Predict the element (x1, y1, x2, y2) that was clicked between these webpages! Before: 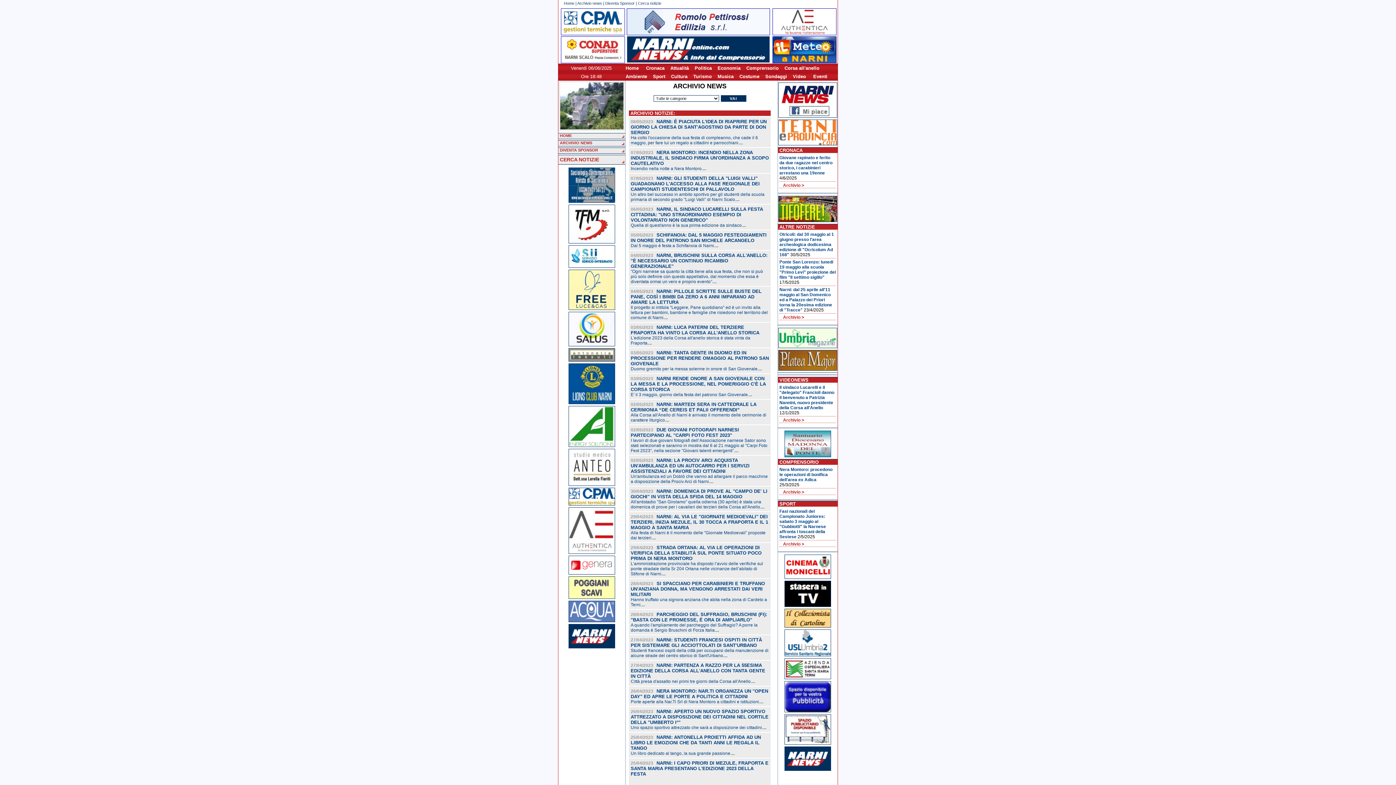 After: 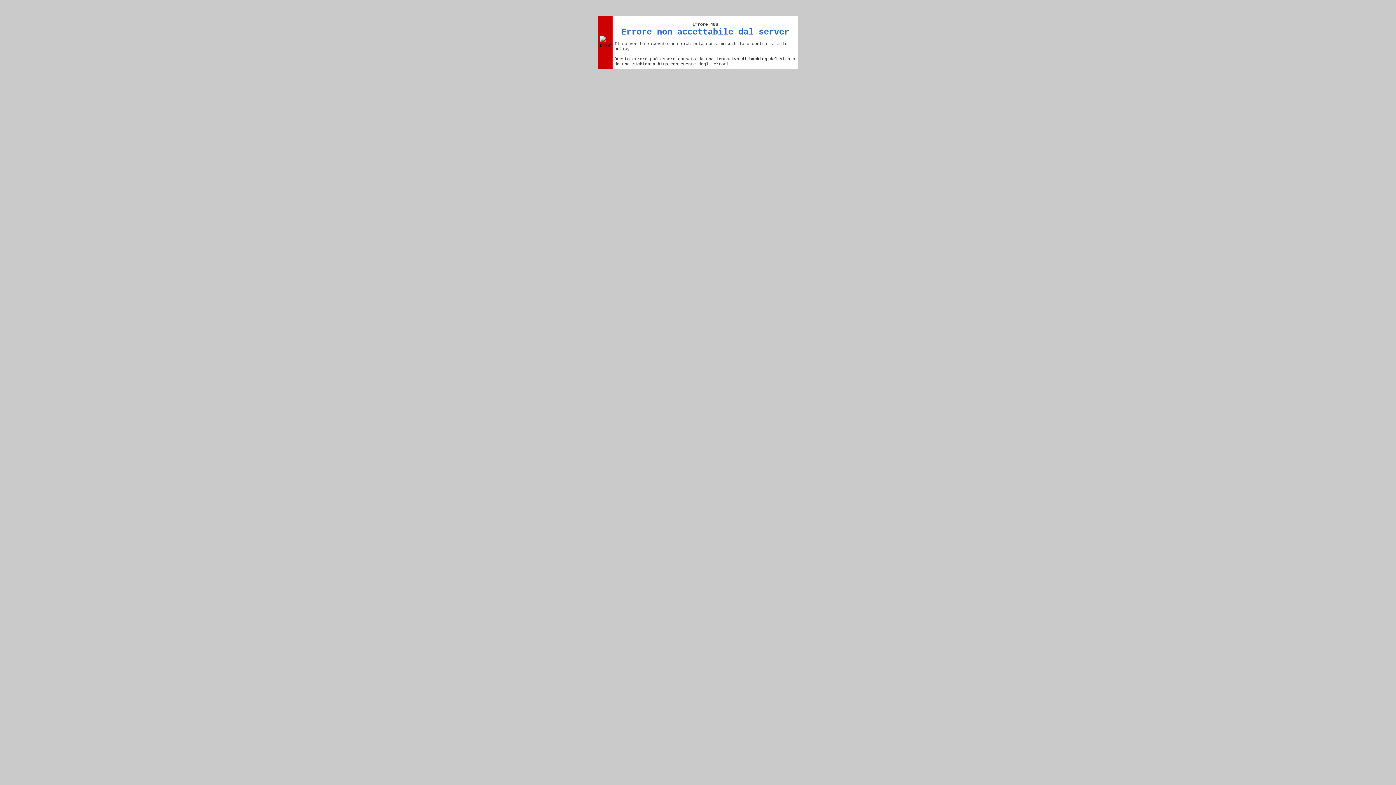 Action: bbox: (626, 8, 770, 35)